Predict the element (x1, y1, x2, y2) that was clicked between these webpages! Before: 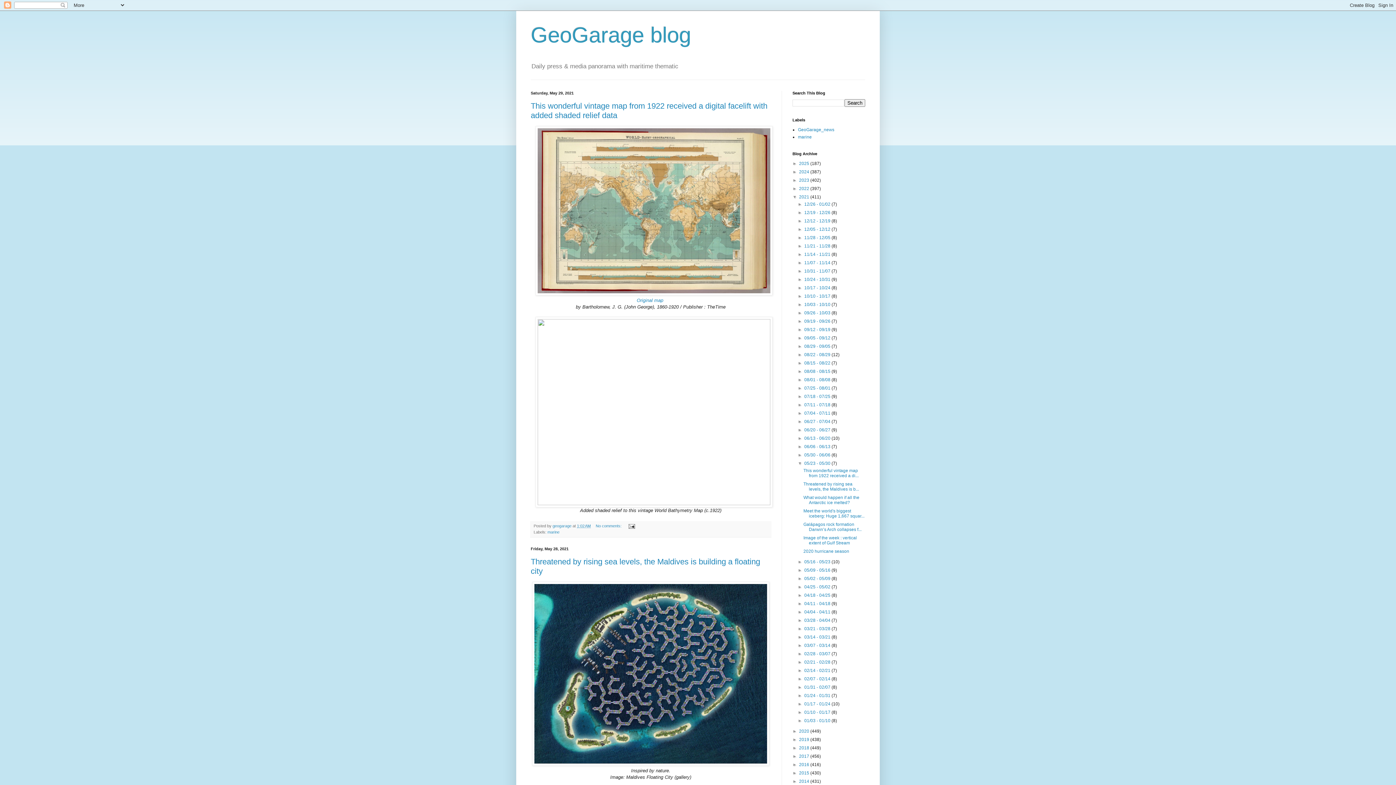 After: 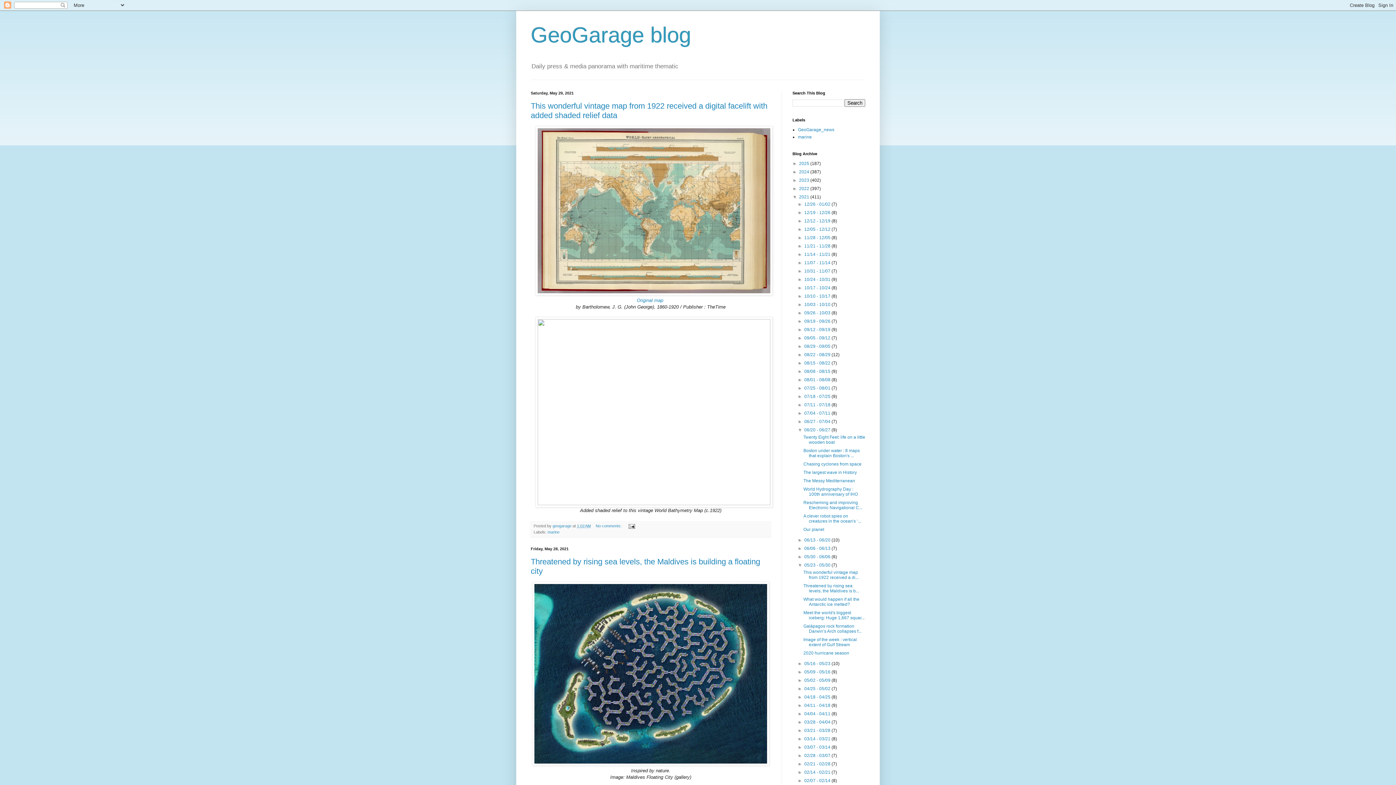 Action: bbox: (797, 427, 804, 432) label: ►  